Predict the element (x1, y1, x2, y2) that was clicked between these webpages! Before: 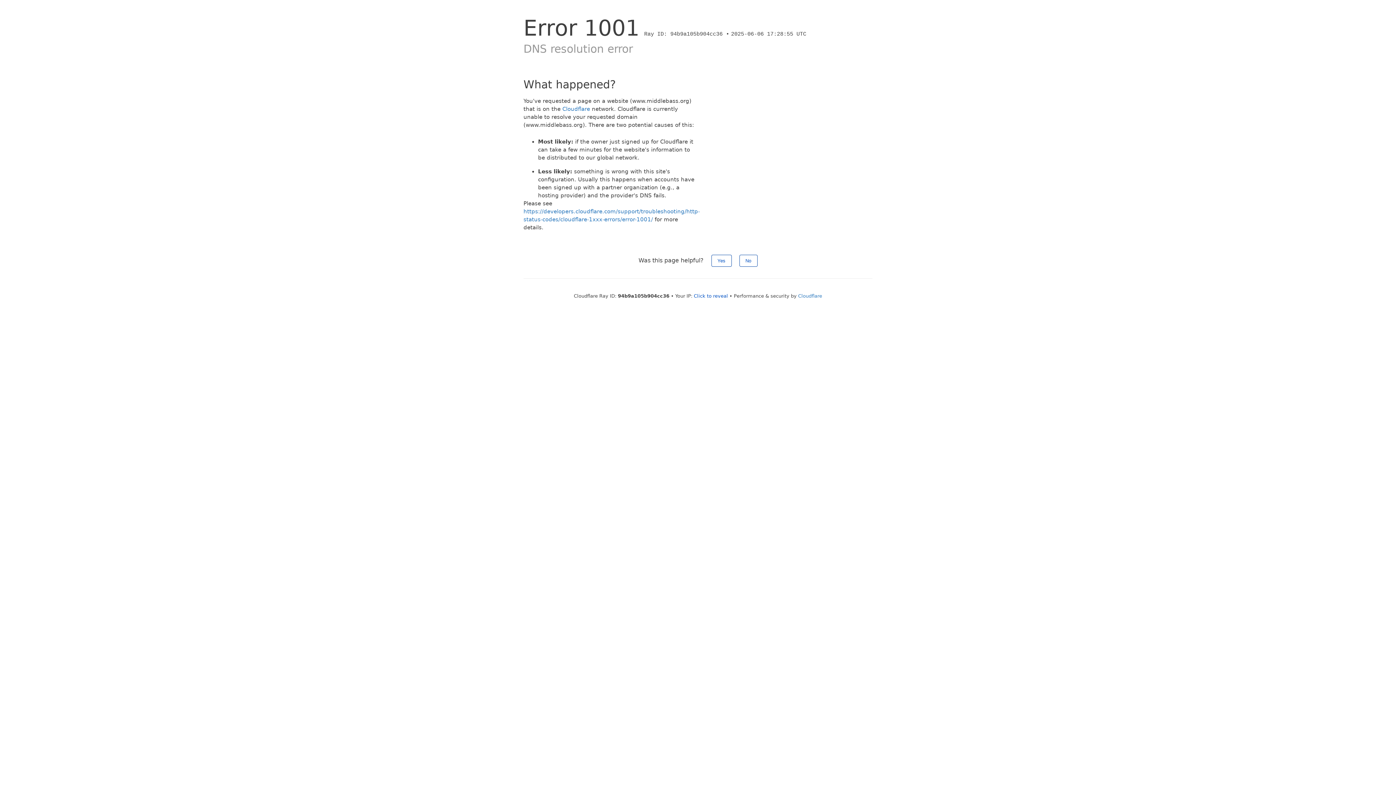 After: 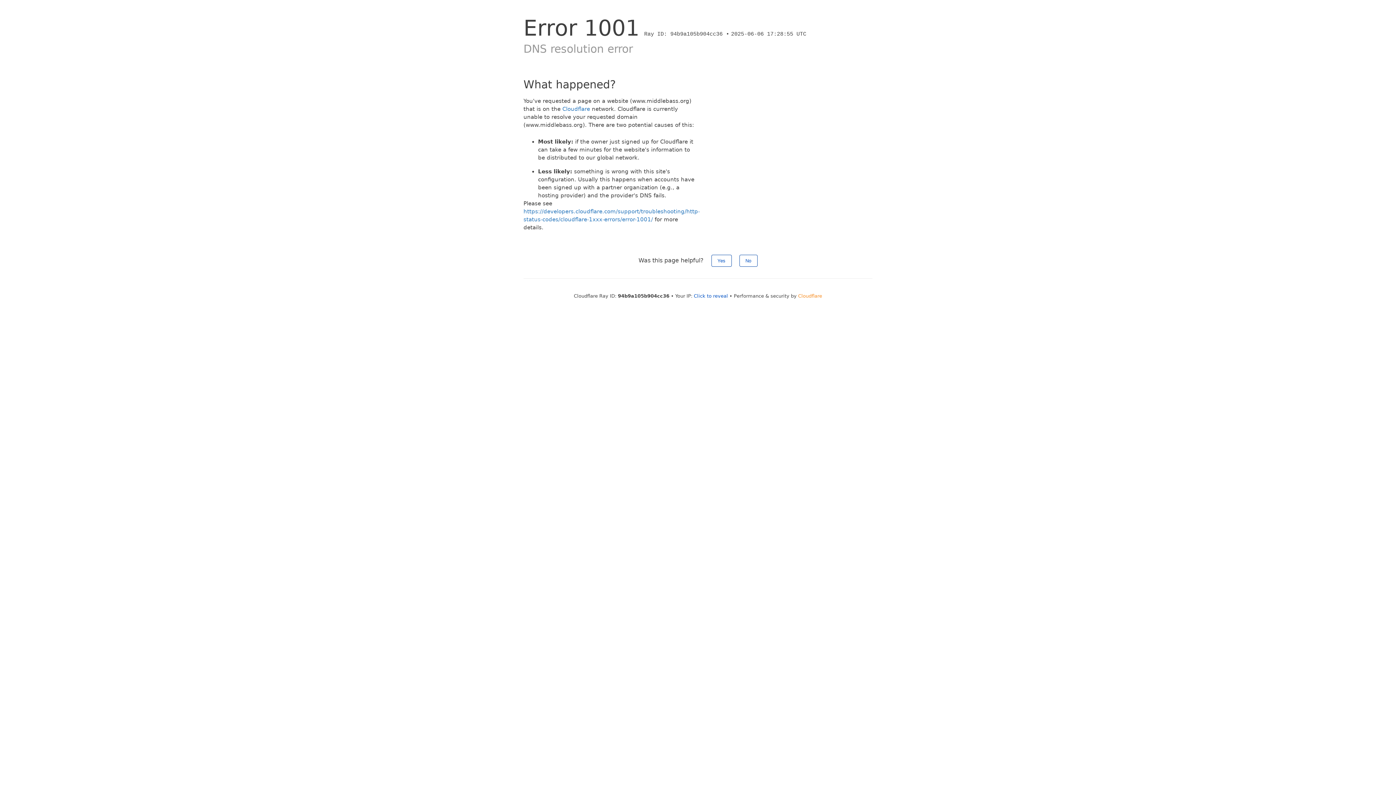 Action: bbox: (798, 293, 822, 298) label: Cloudflare